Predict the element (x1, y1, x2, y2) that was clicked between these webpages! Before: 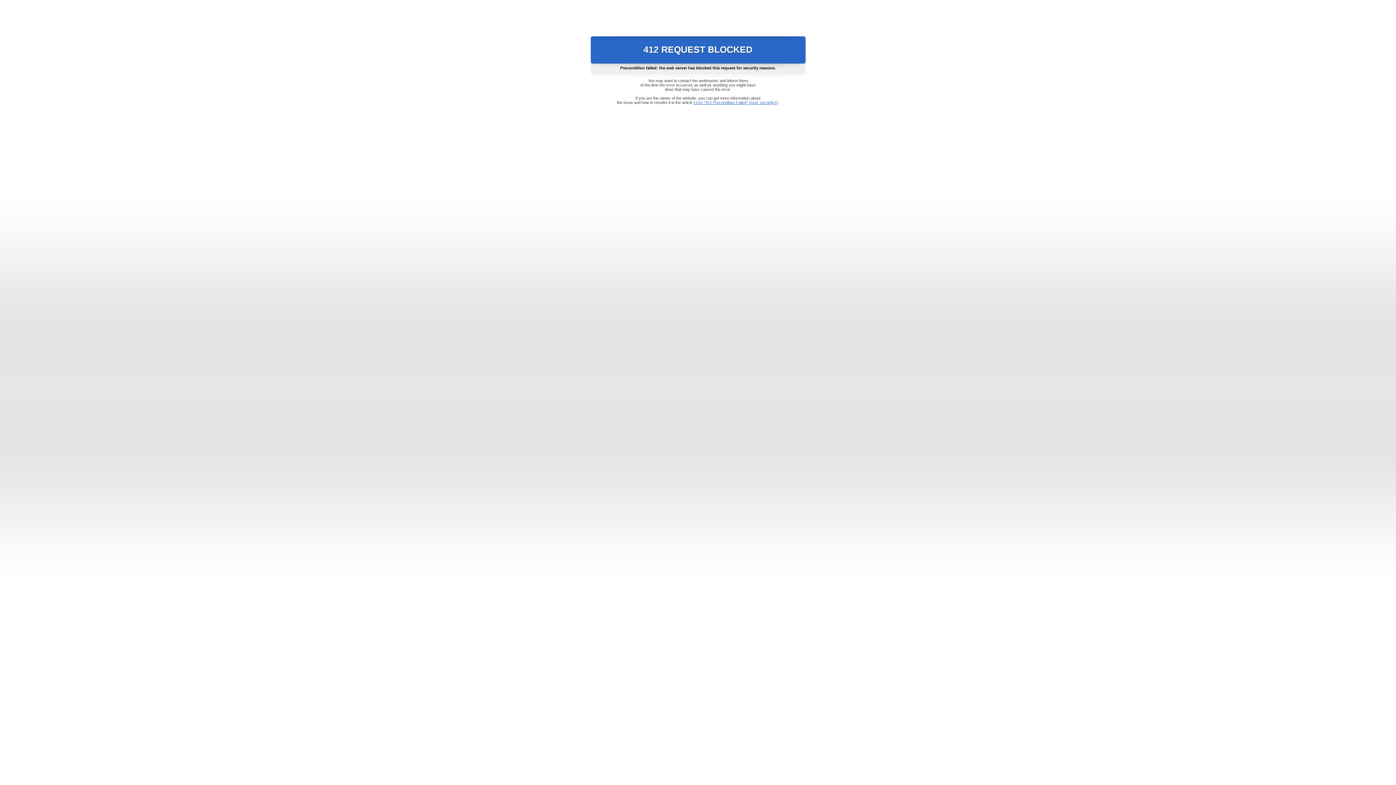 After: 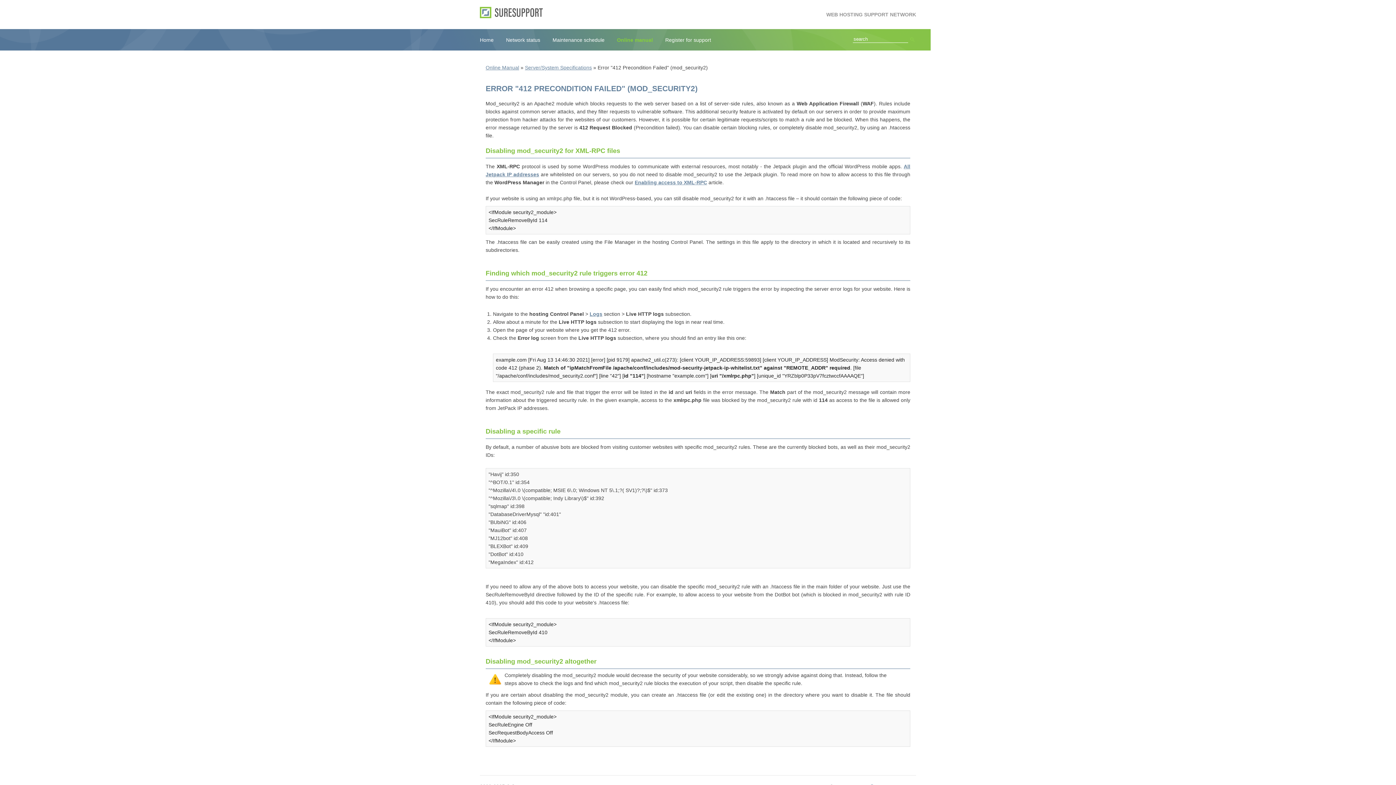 Action: label: Error "412 Precondition Failed" (mod_security2) bbox: (693, 100, 778, 104)